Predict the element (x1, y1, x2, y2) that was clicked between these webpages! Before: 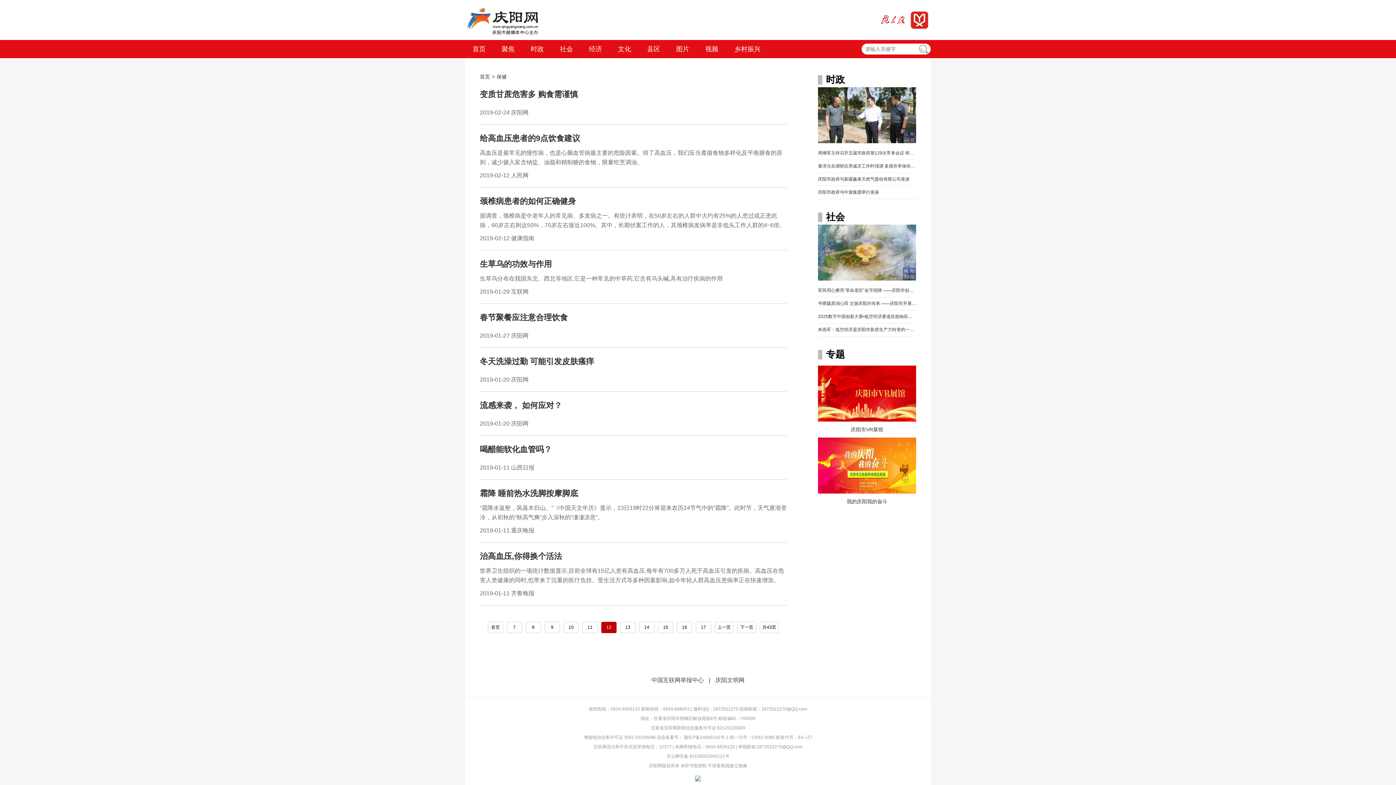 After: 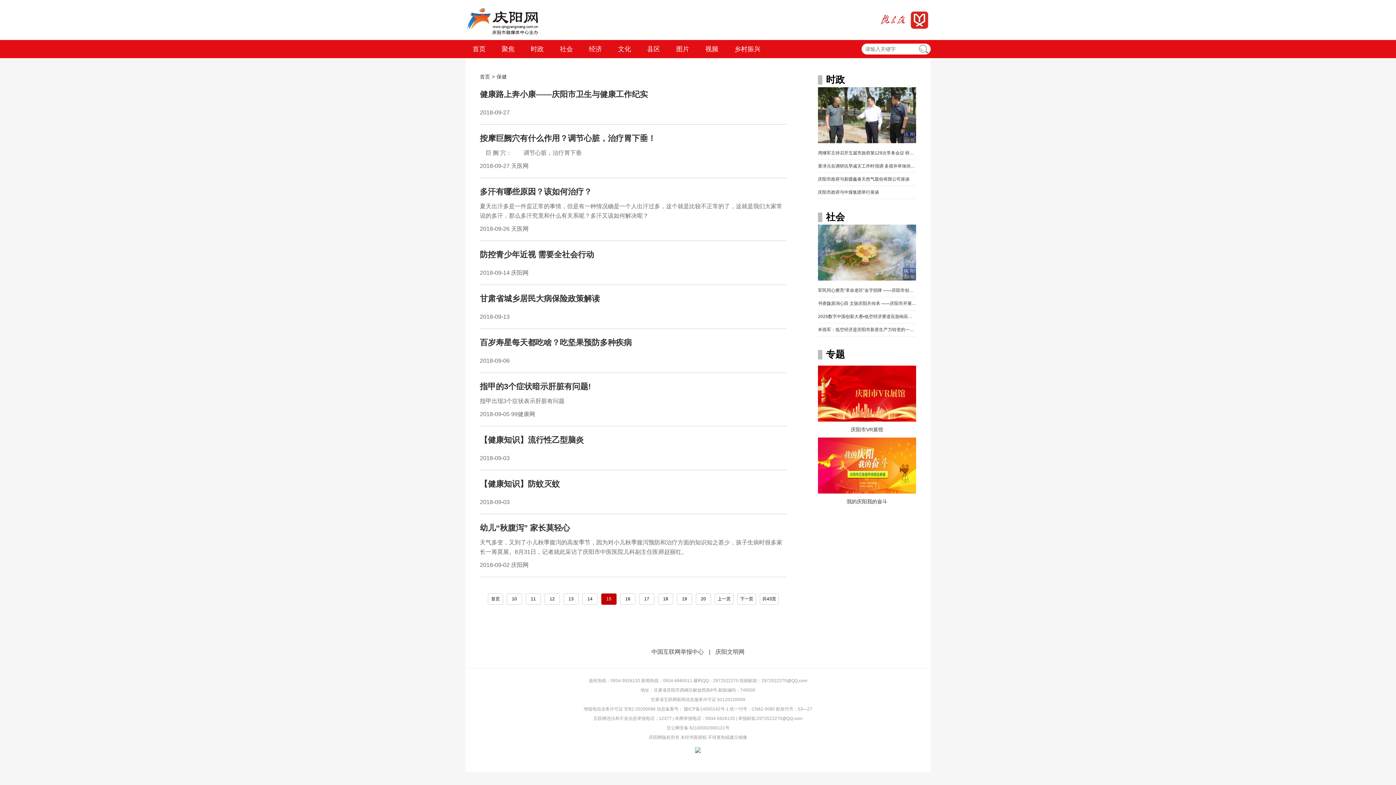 Action: label: 15 bbox: (658, 622, 673, 633)